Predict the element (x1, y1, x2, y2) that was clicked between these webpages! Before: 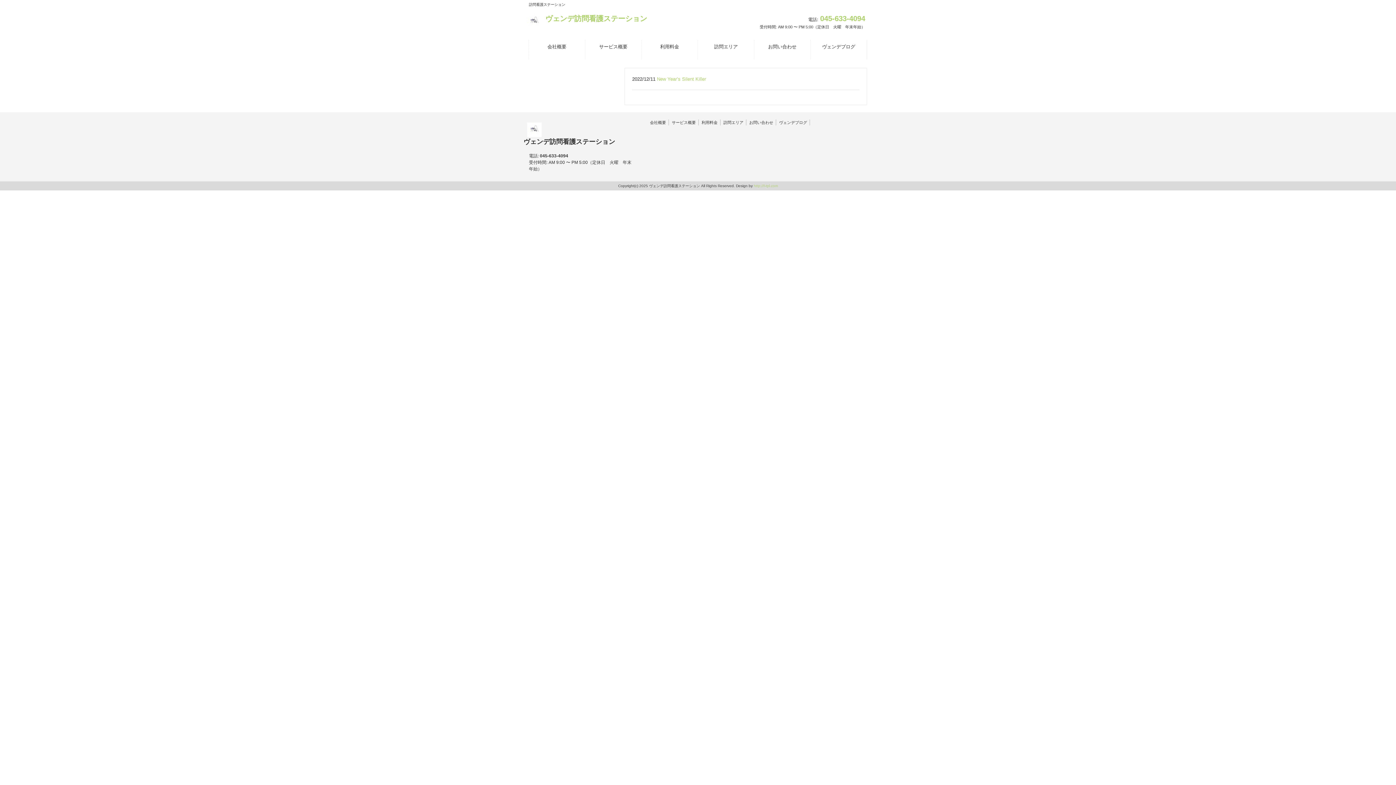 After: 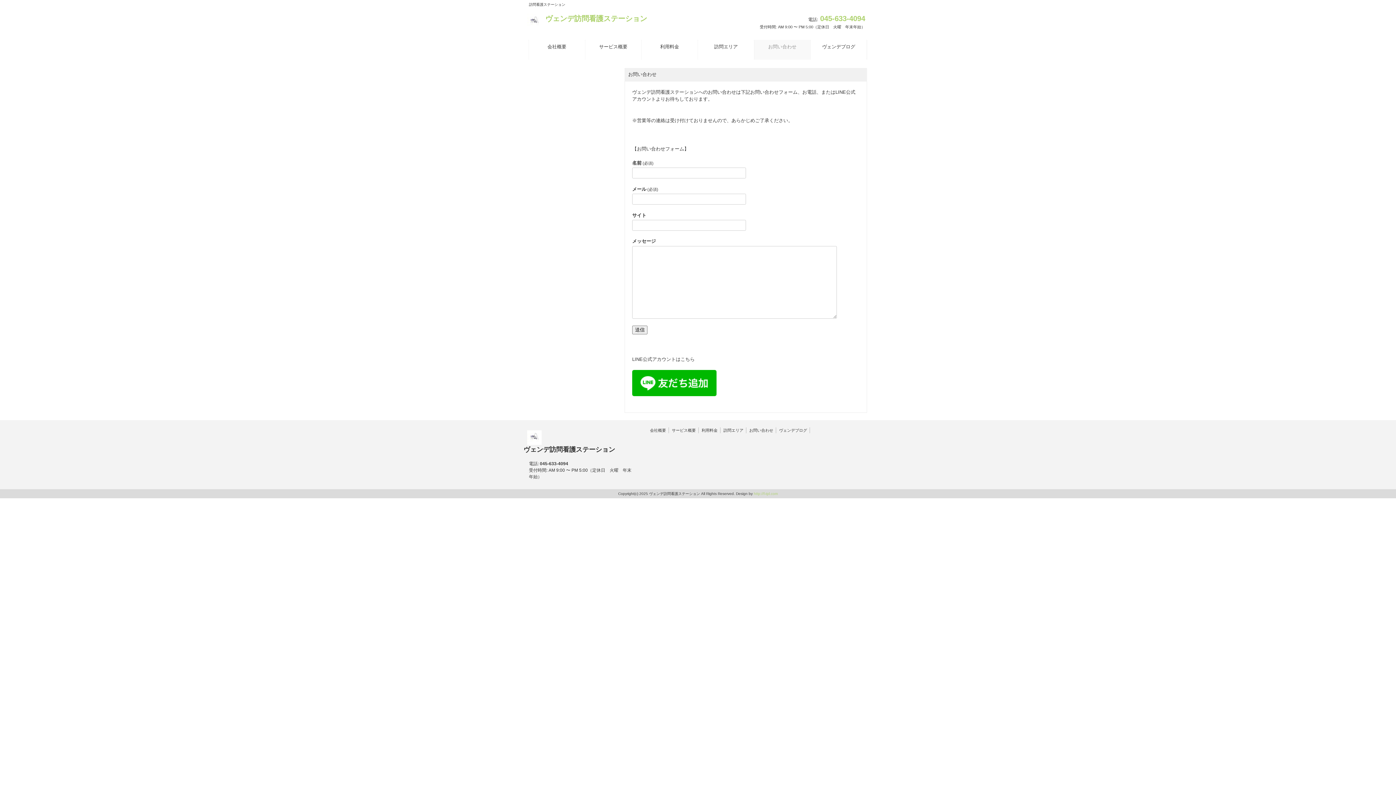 Action: bbox: (749, 120, 773, 124) label: お問い合わせ